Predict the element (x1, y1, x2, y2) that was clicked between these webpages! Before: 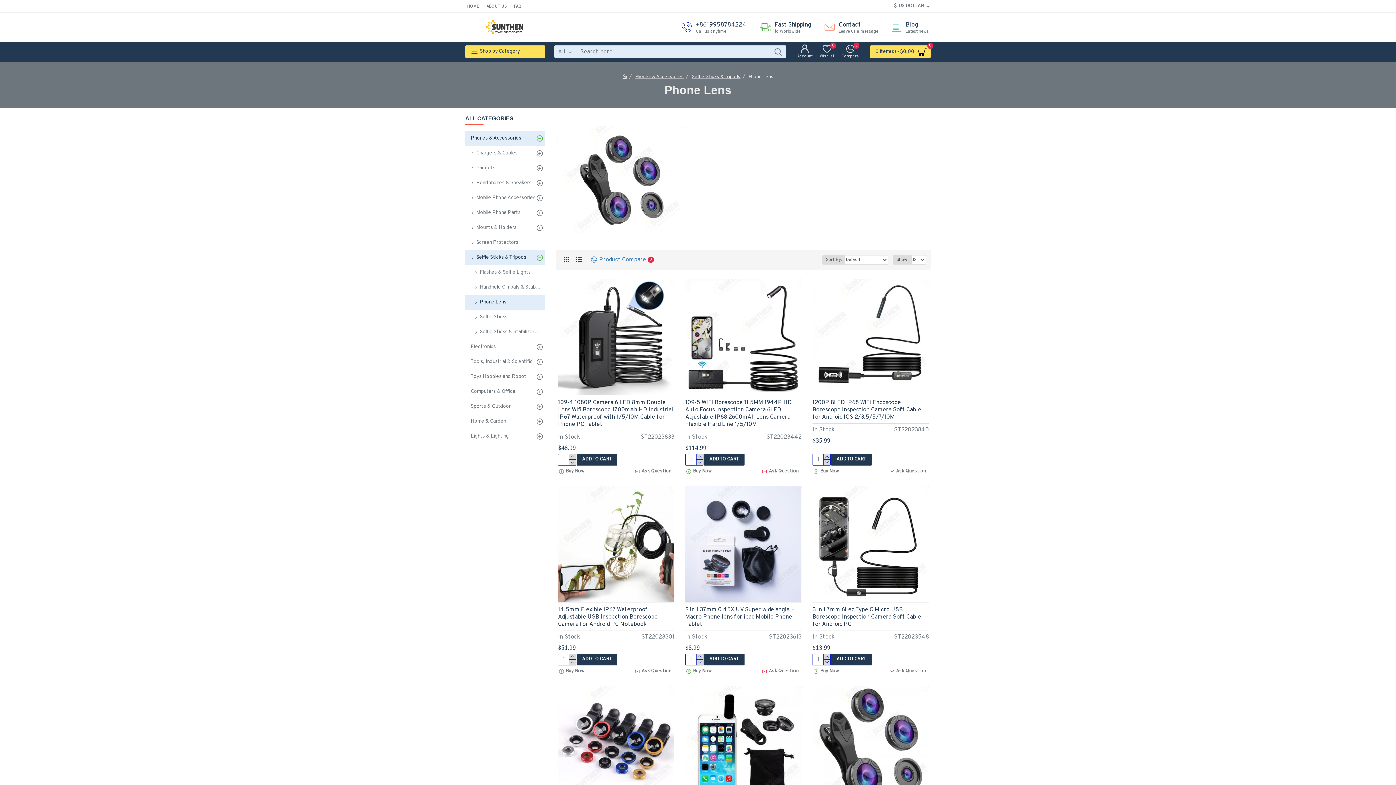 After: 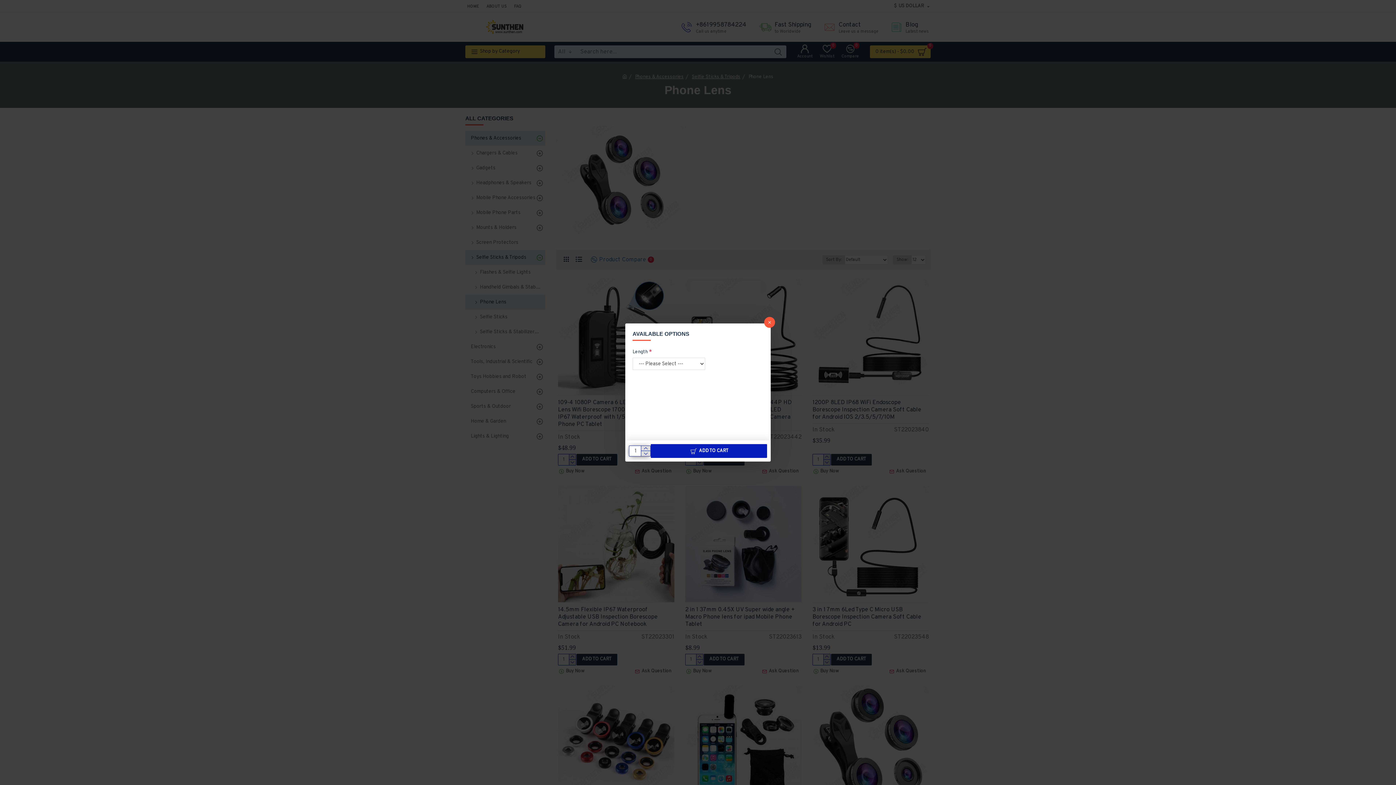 Action: bbox: (831, 654, 871, 665) label: ADD TO CART